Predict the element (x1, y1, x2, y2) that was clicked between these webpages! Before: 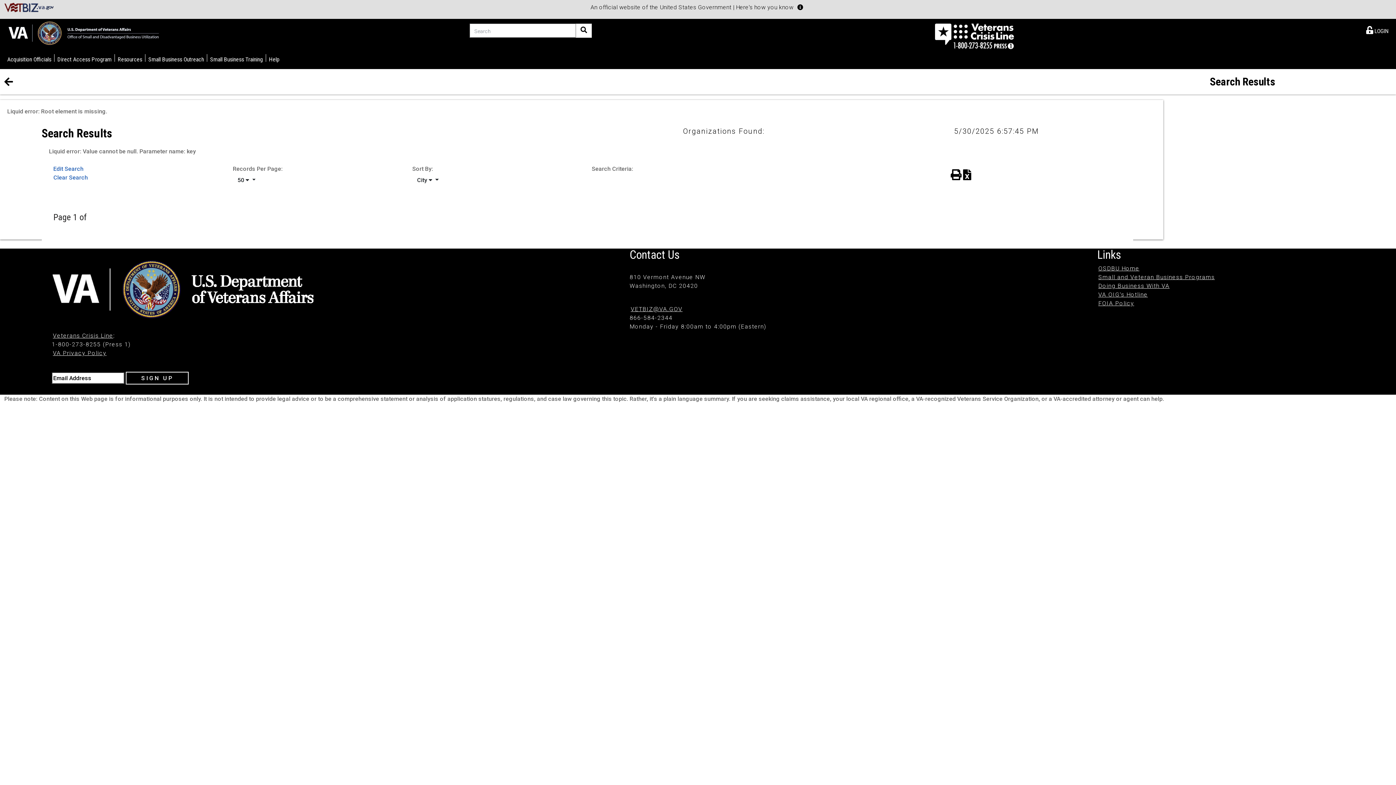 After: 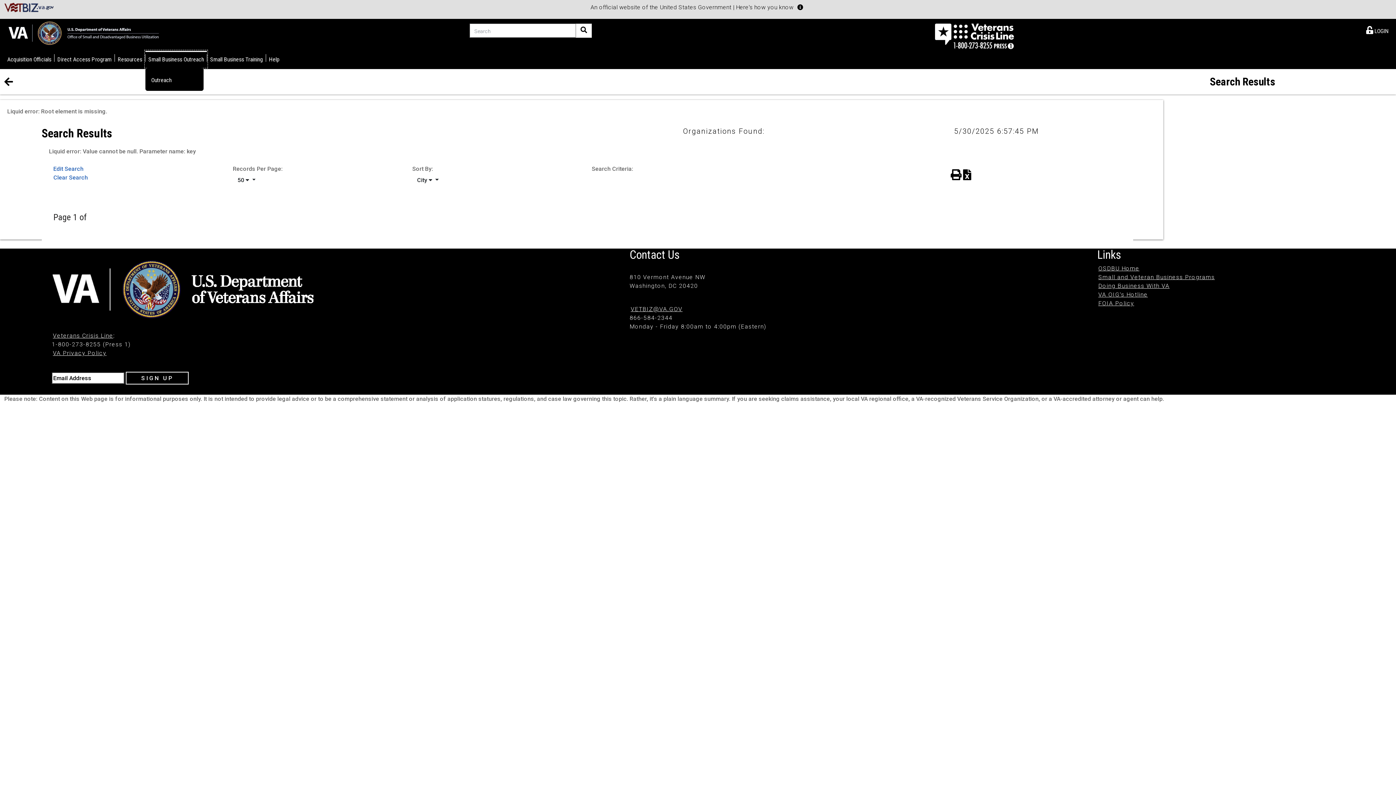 Action: label: Small Business Outreach bbox: (145, 50, 206, 67)